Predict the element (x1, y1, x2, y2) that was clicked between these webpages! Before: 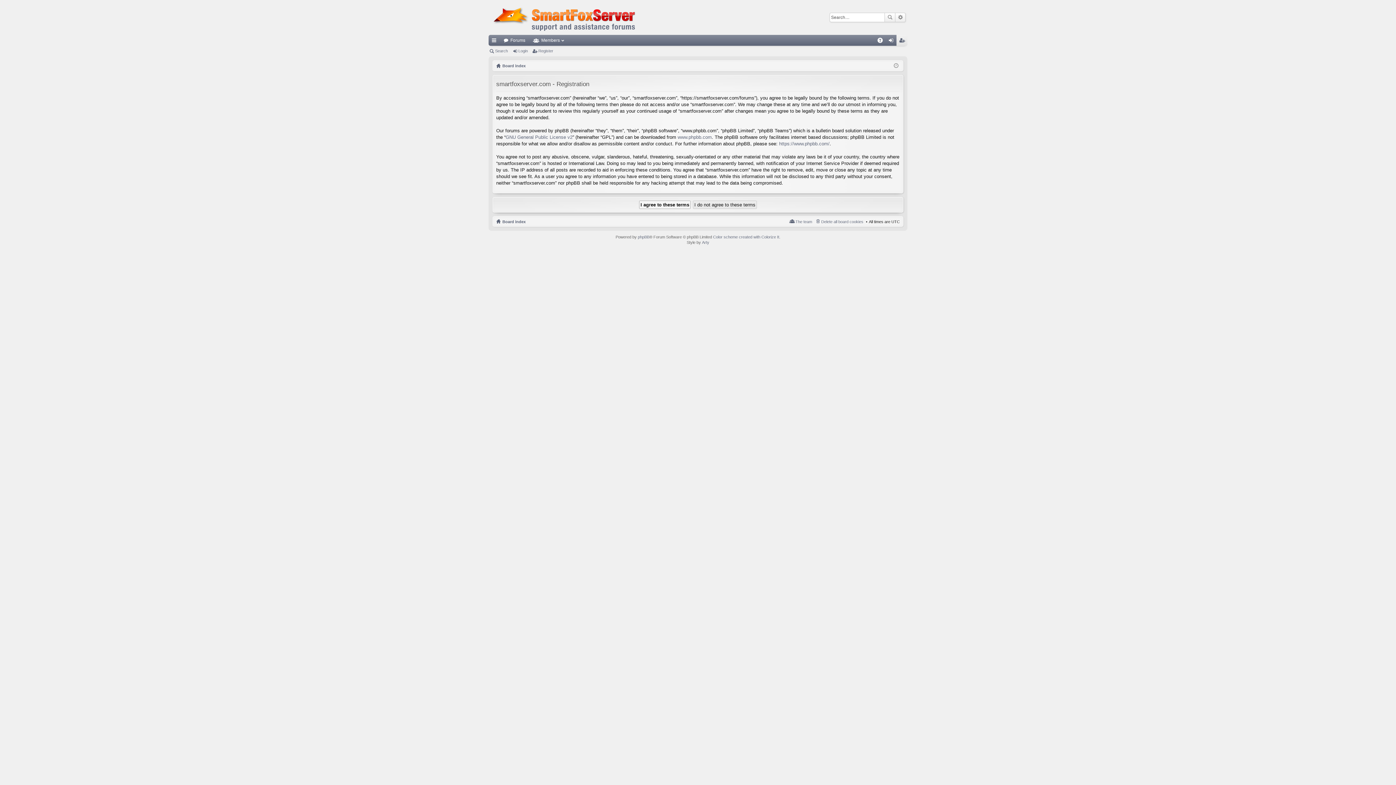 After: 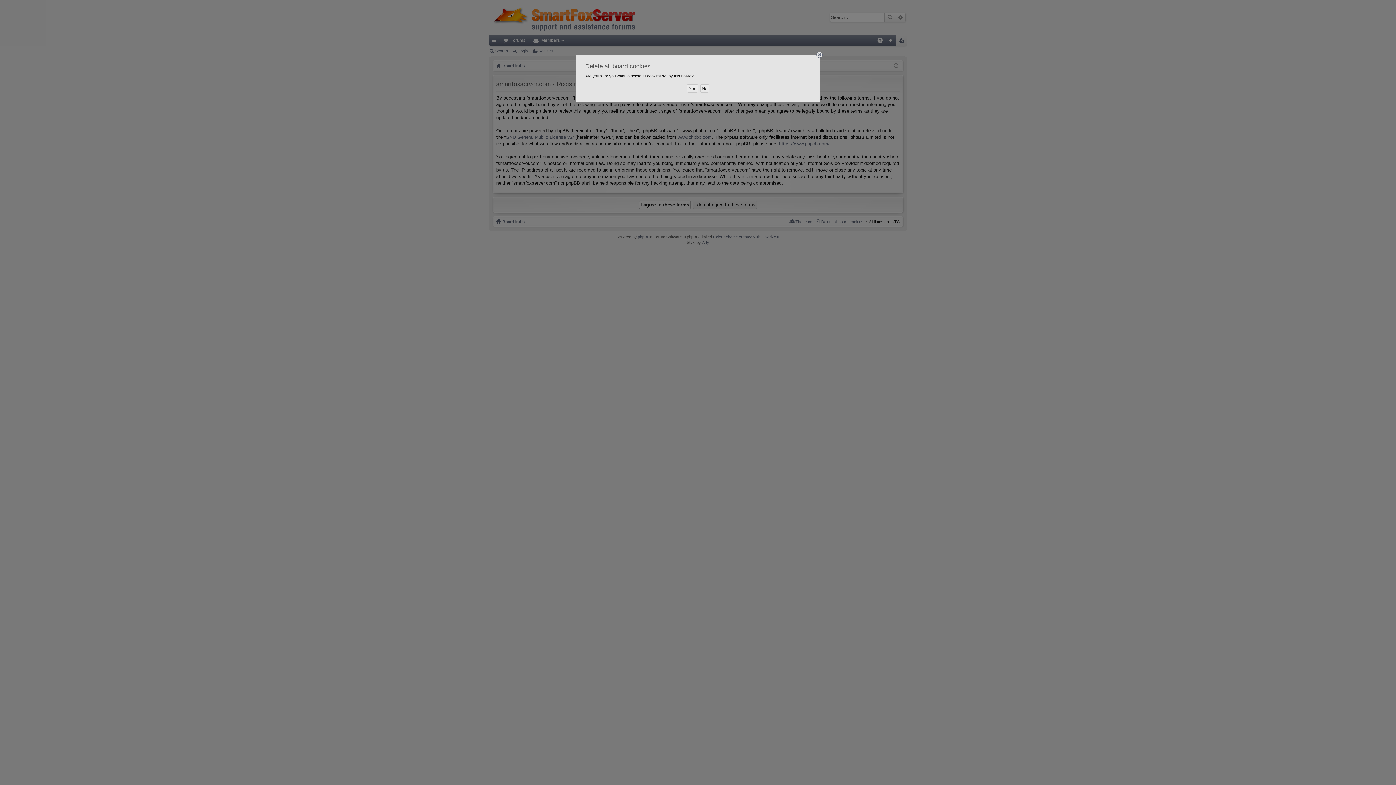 Action: label: Delete all board cookies bbox: (814, 217, 863, 225)